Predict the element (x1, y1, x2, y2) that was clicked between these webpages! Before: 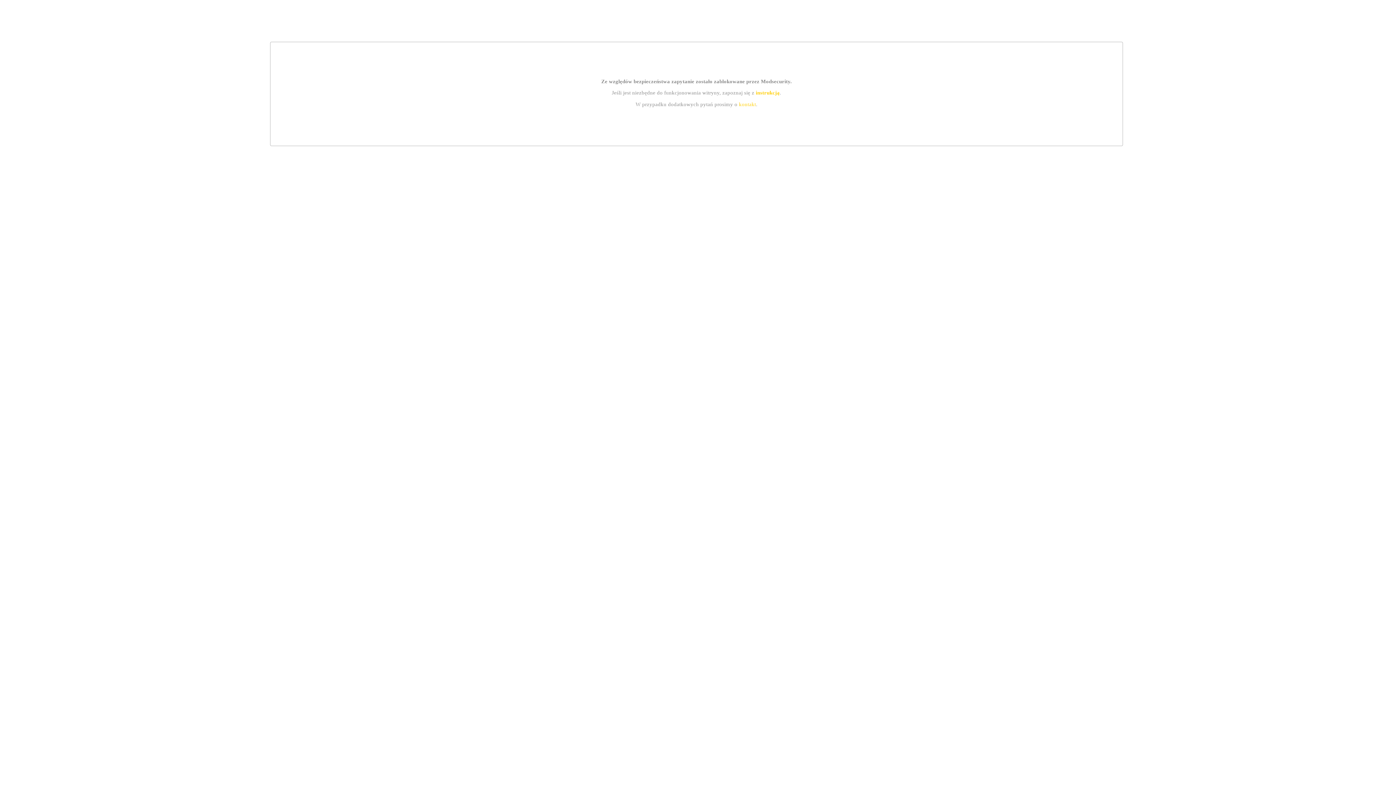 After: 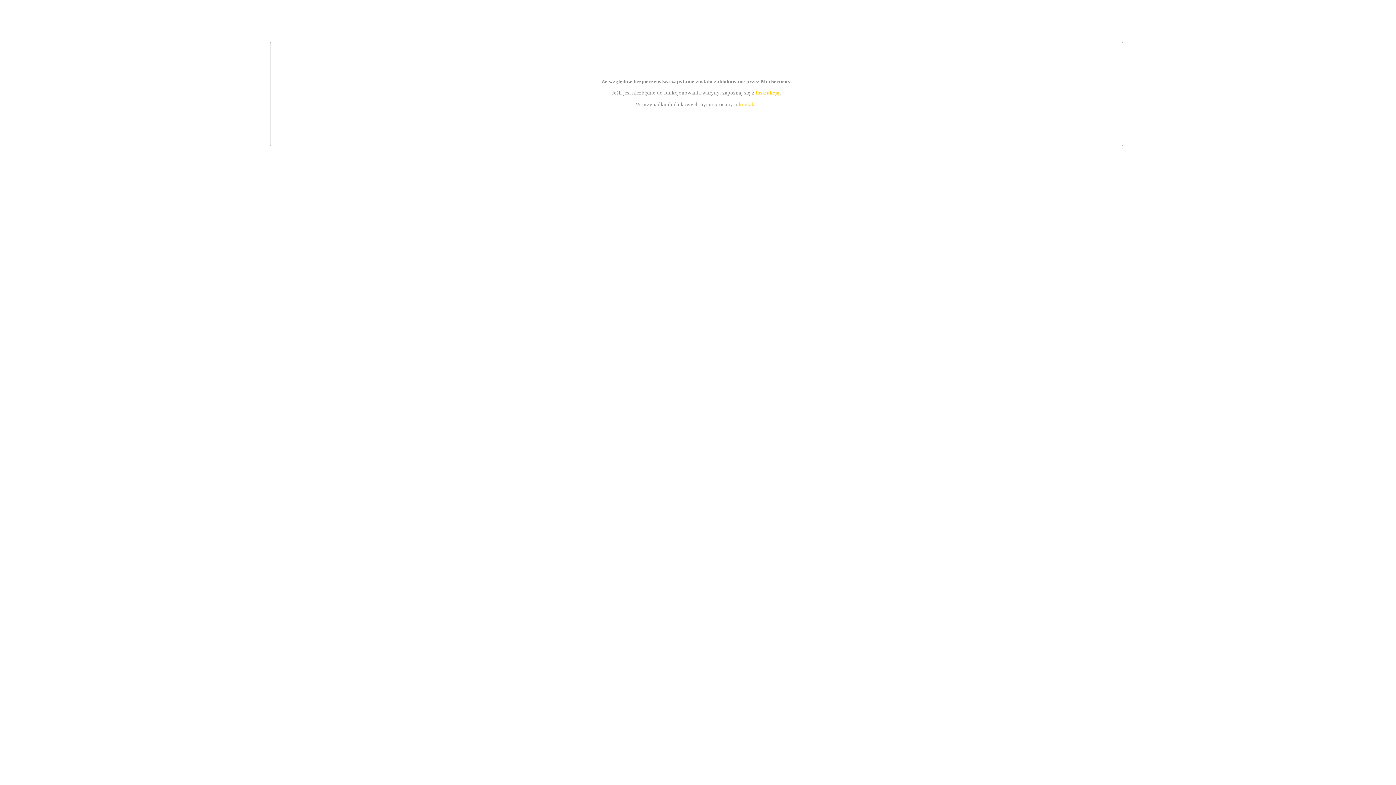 Action: label: instrukcją bbox: (755, 89, 779, 95)